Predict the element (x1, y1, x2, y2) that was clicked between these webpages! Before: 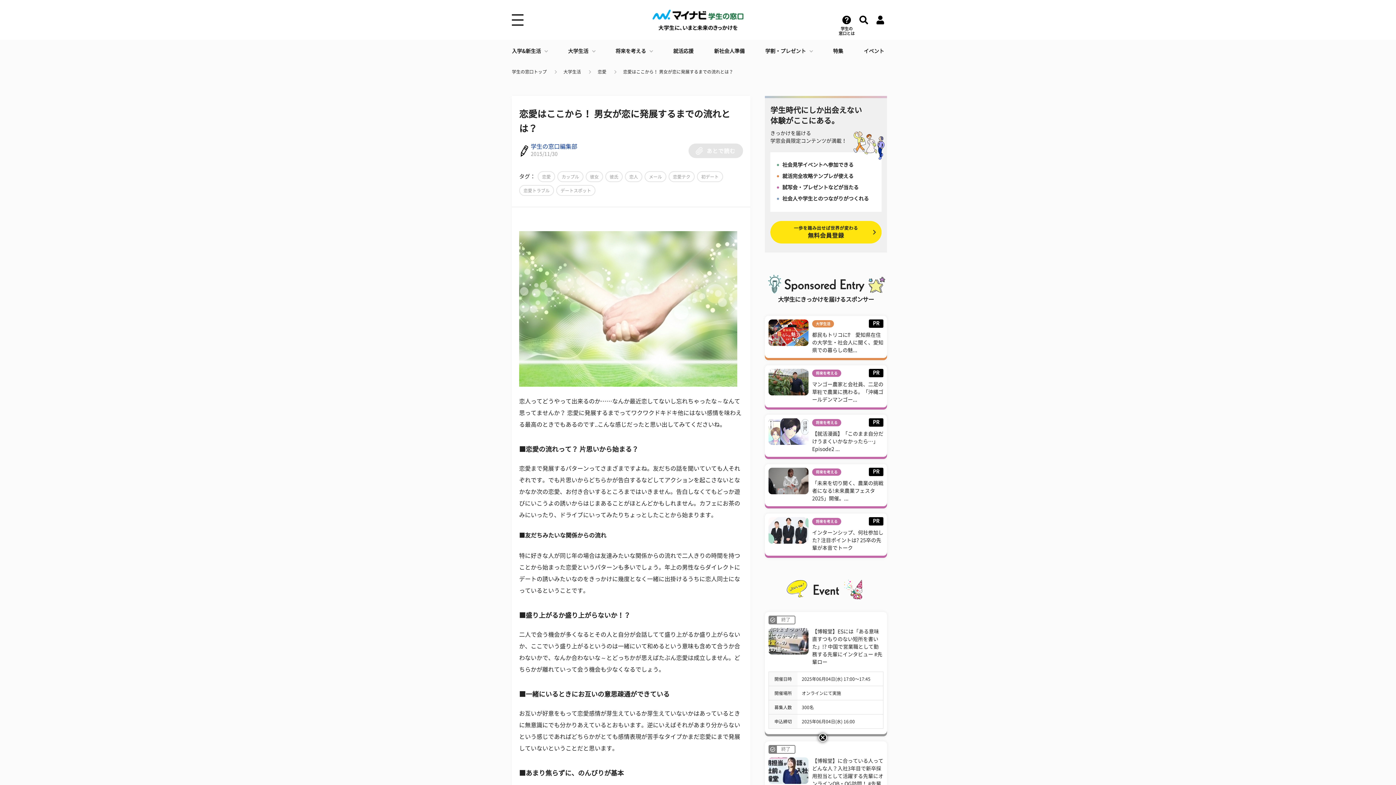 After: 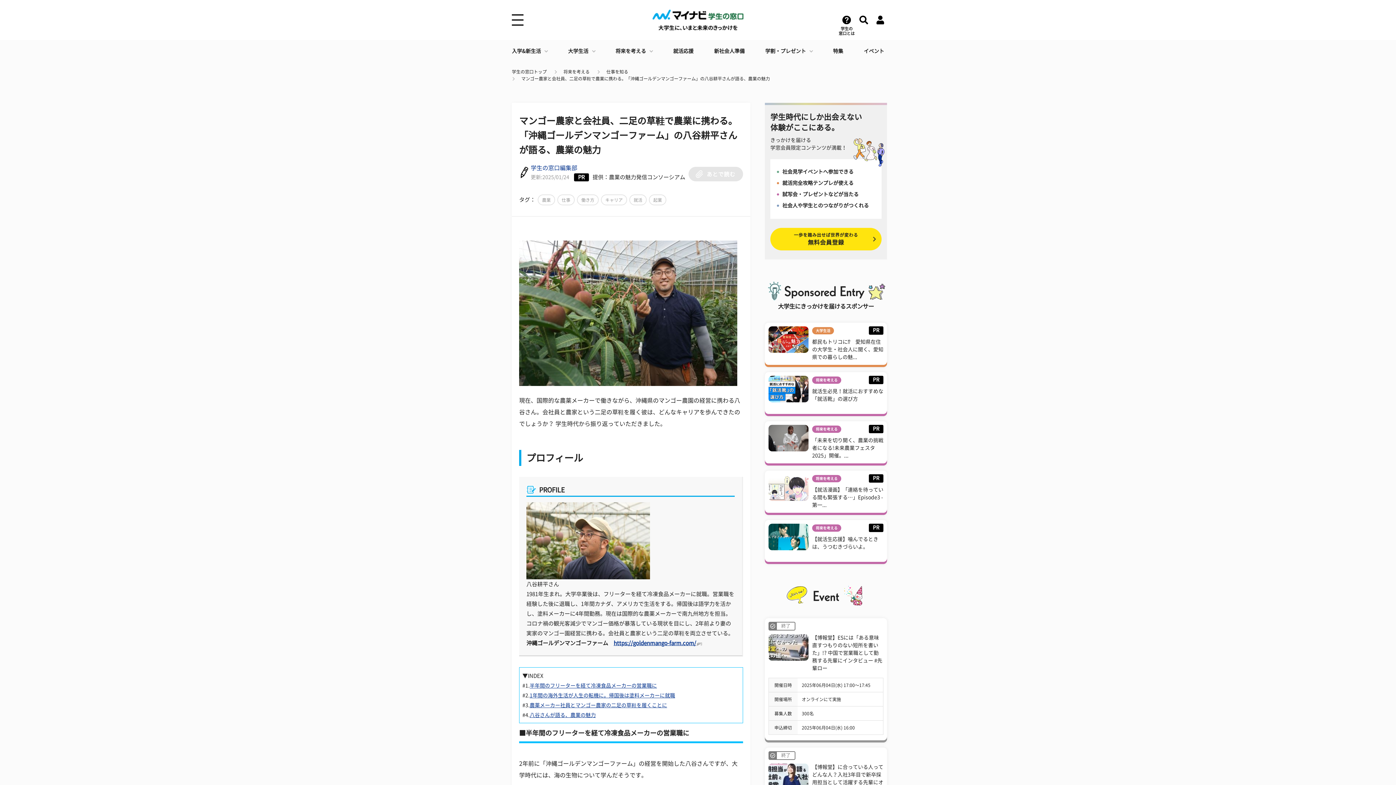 Action: label: マンゴー農家と会社員、二足の草鞋で農業に携わる。「沖縄ゴールデンマンゴー... bbox: (812, 382, 883, 402)